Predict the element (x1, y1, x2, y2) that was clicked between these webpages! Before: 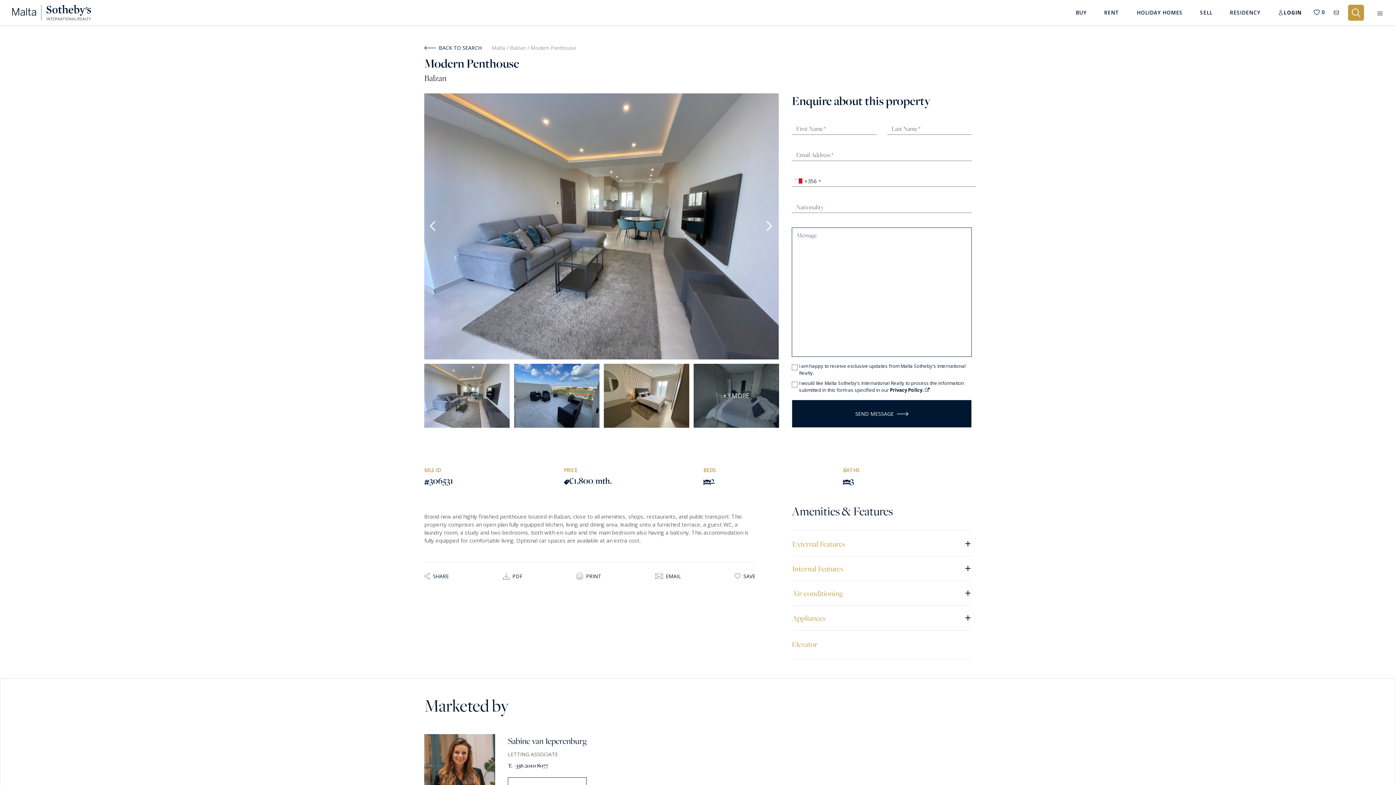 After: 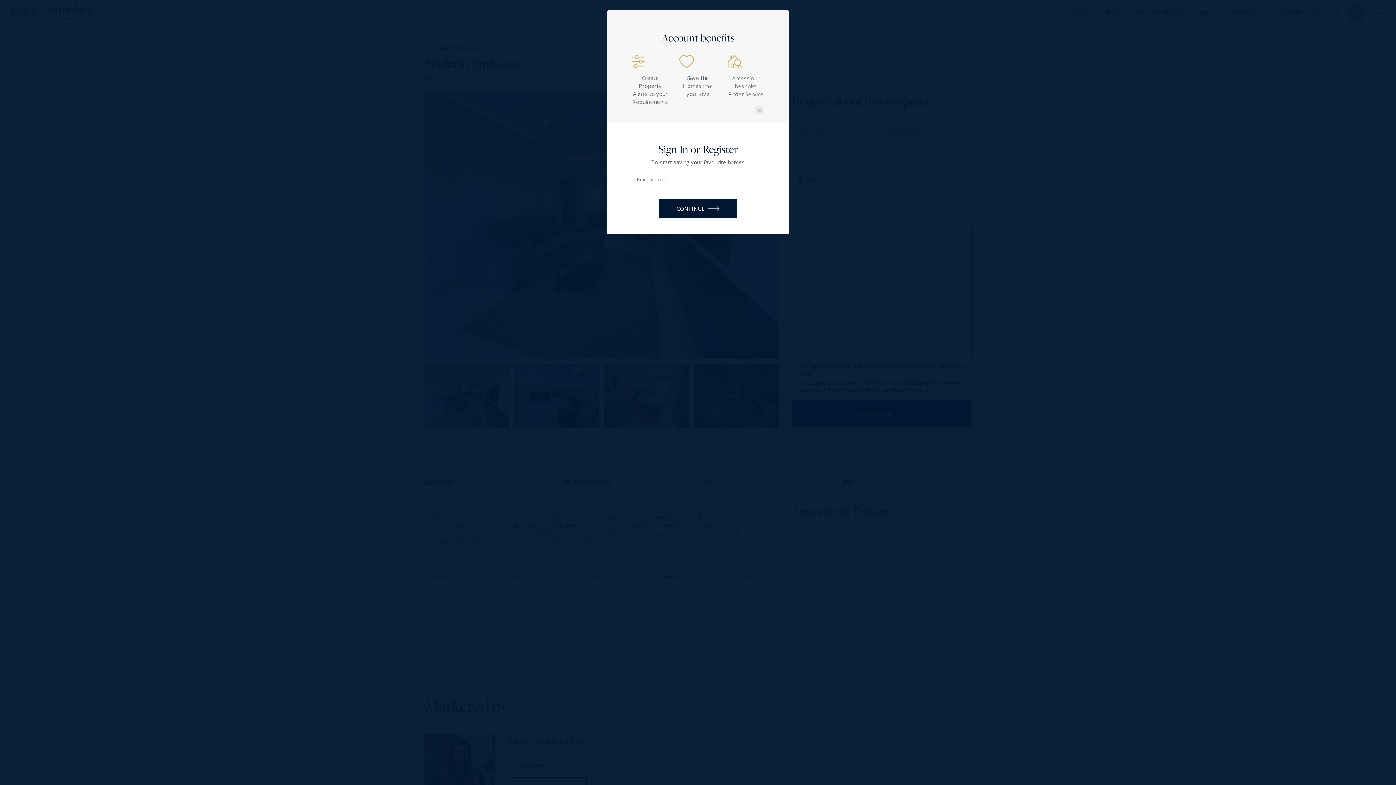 Action: bbox: (1278, 8, 1301, 16) label: LOGIN